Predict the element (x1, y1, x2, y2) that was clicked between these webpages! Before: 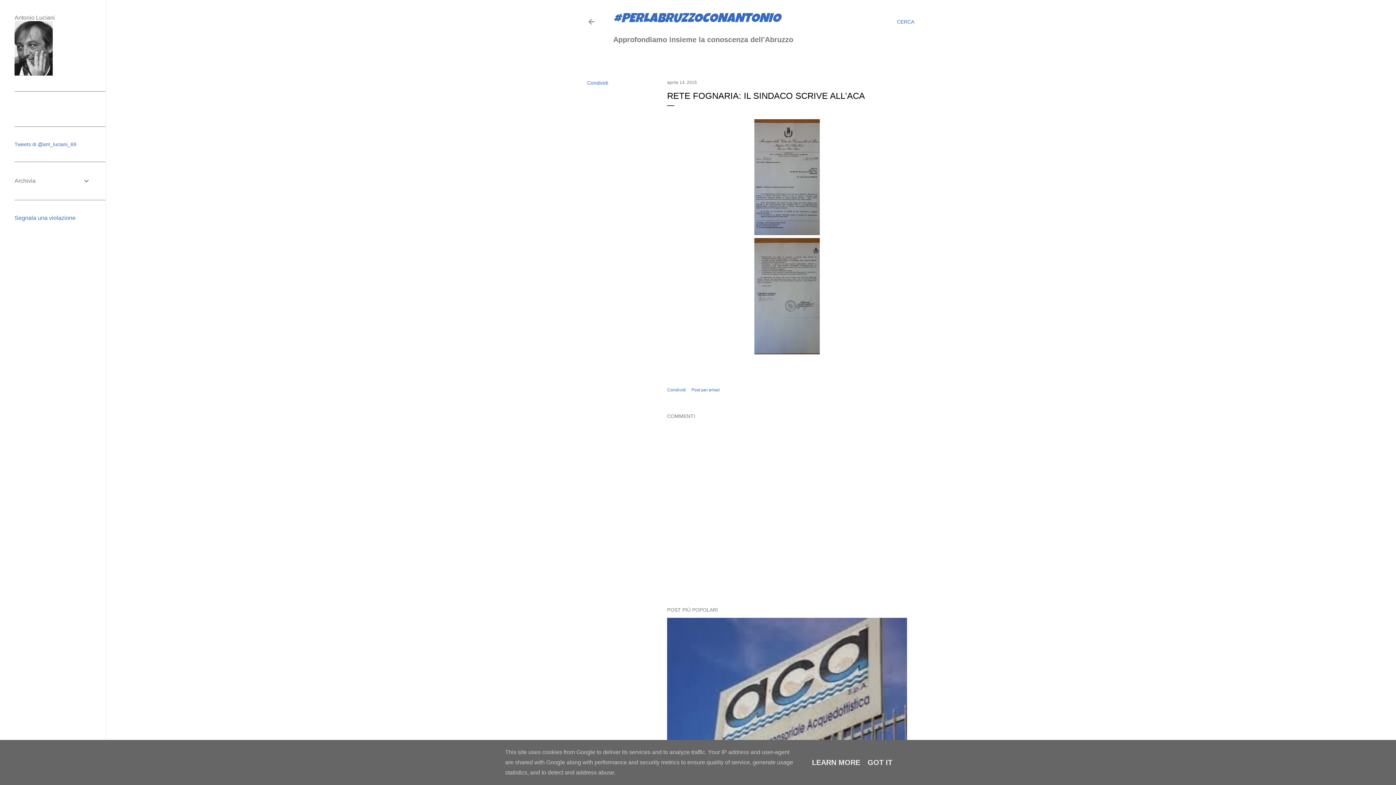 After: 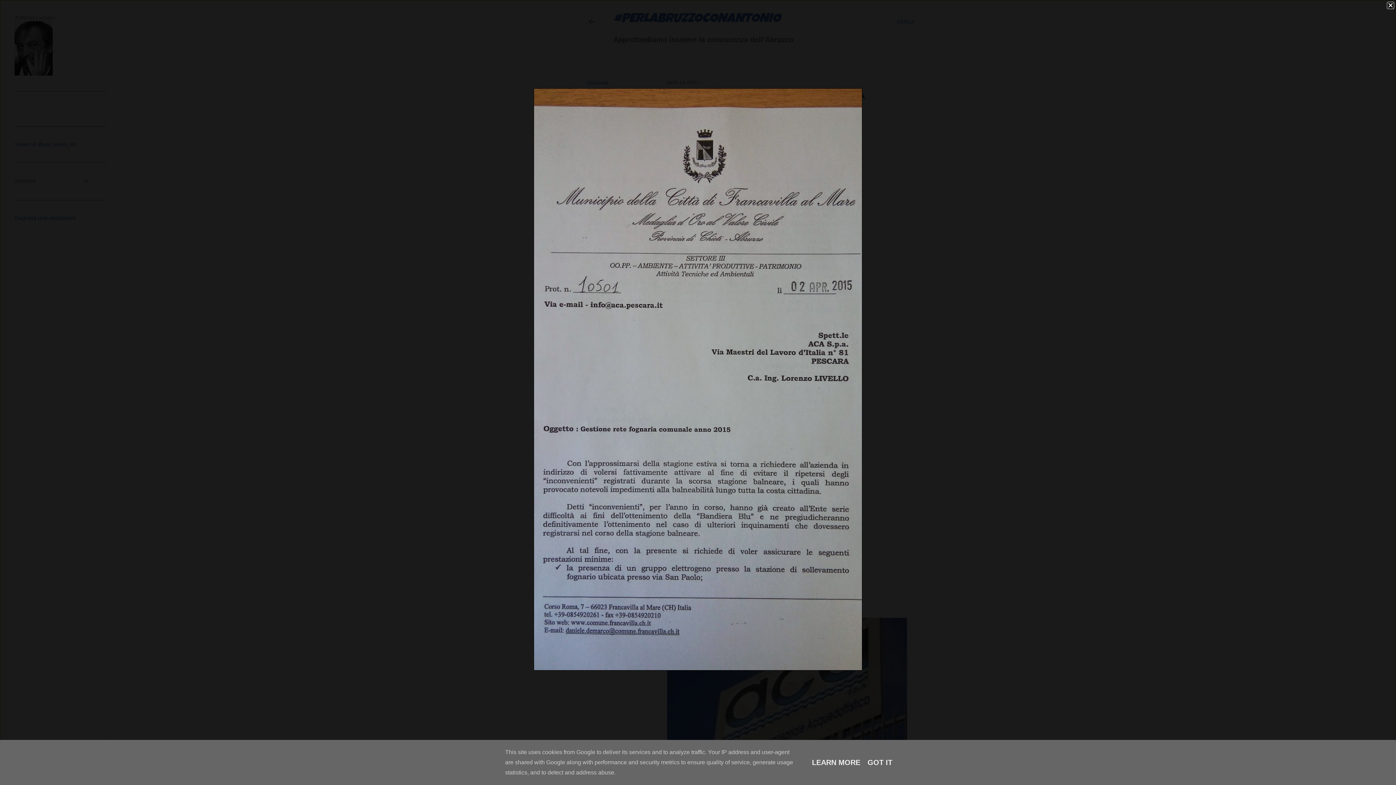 Action: bbox: (754, 119, 820, 238)